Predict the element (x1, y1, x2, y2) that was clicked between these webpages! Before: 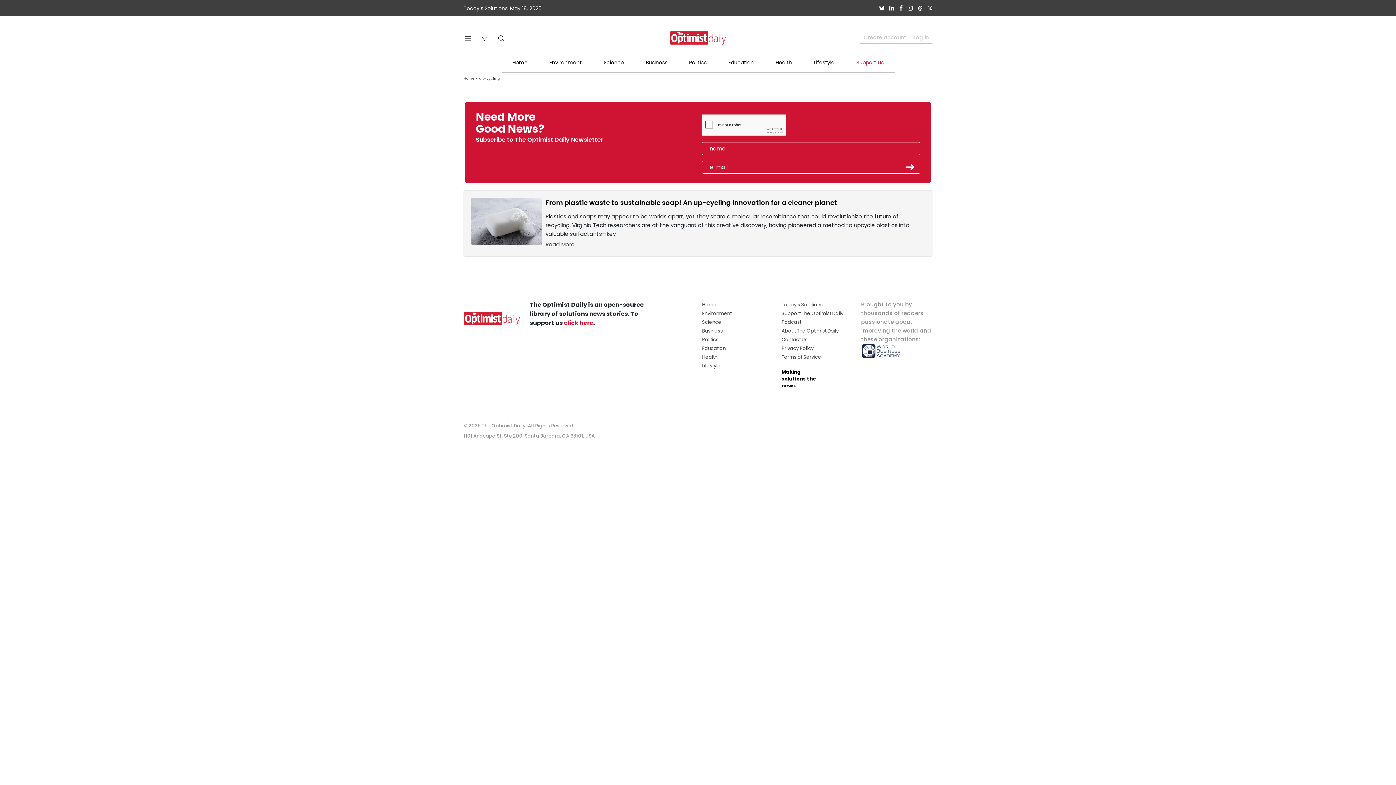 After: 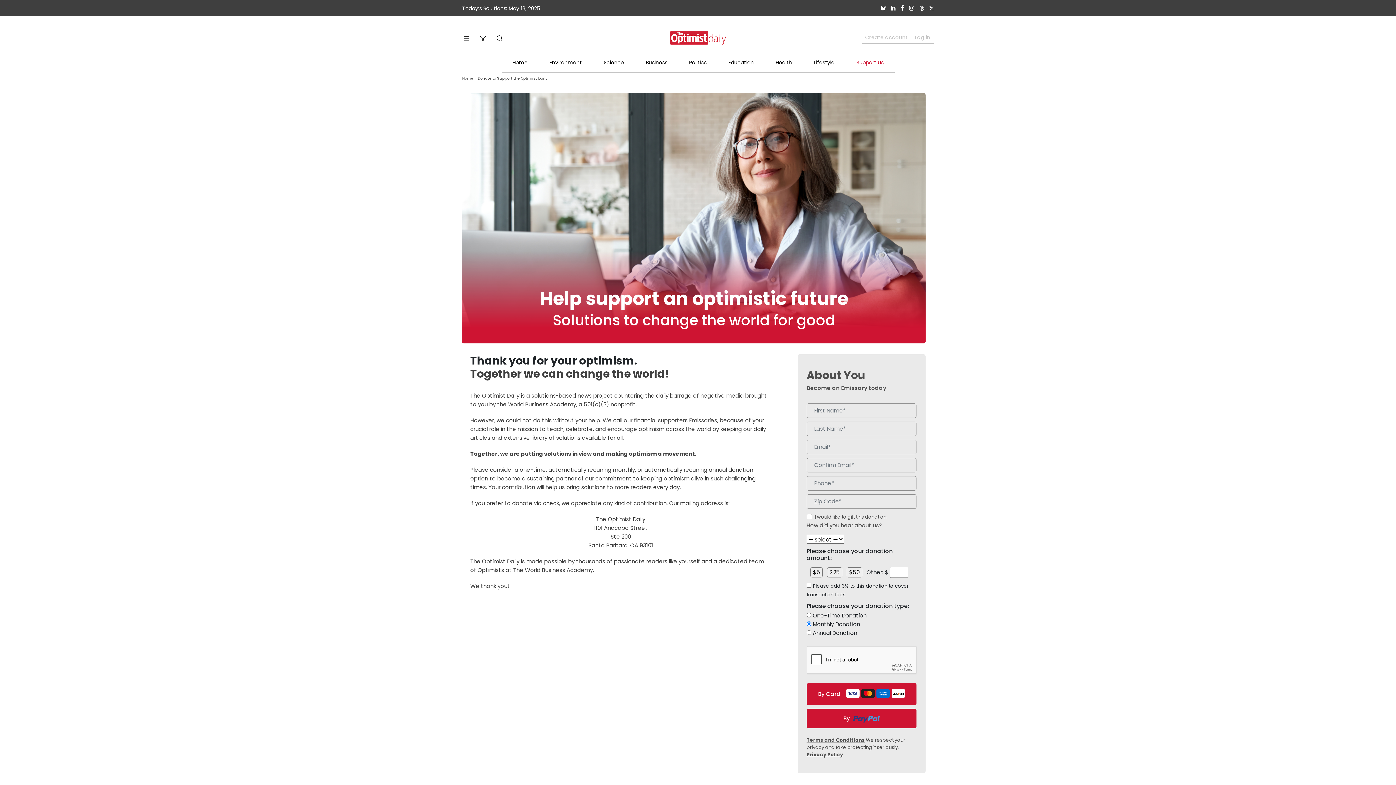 Action: bbox: (781, 310, 843, 317) label: Support The Optimist Daily